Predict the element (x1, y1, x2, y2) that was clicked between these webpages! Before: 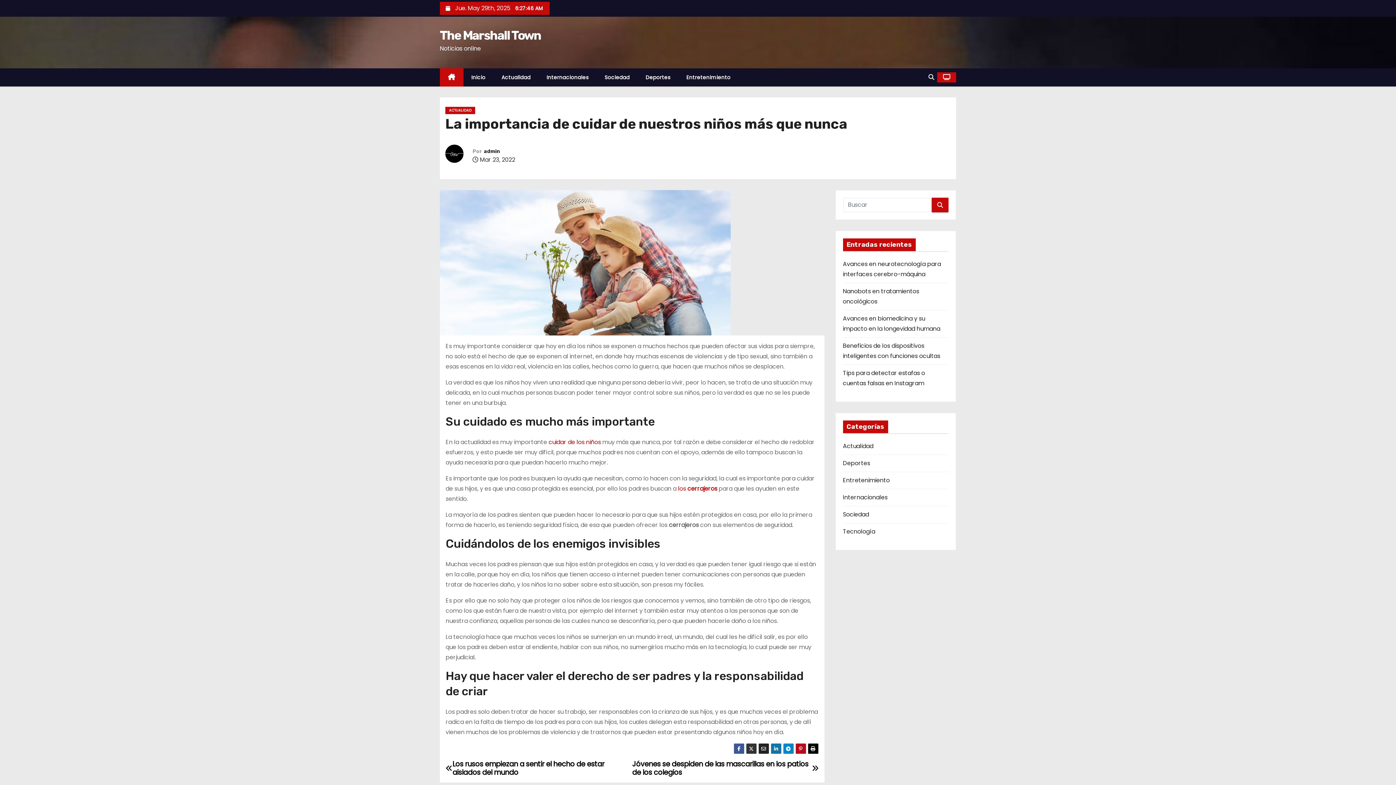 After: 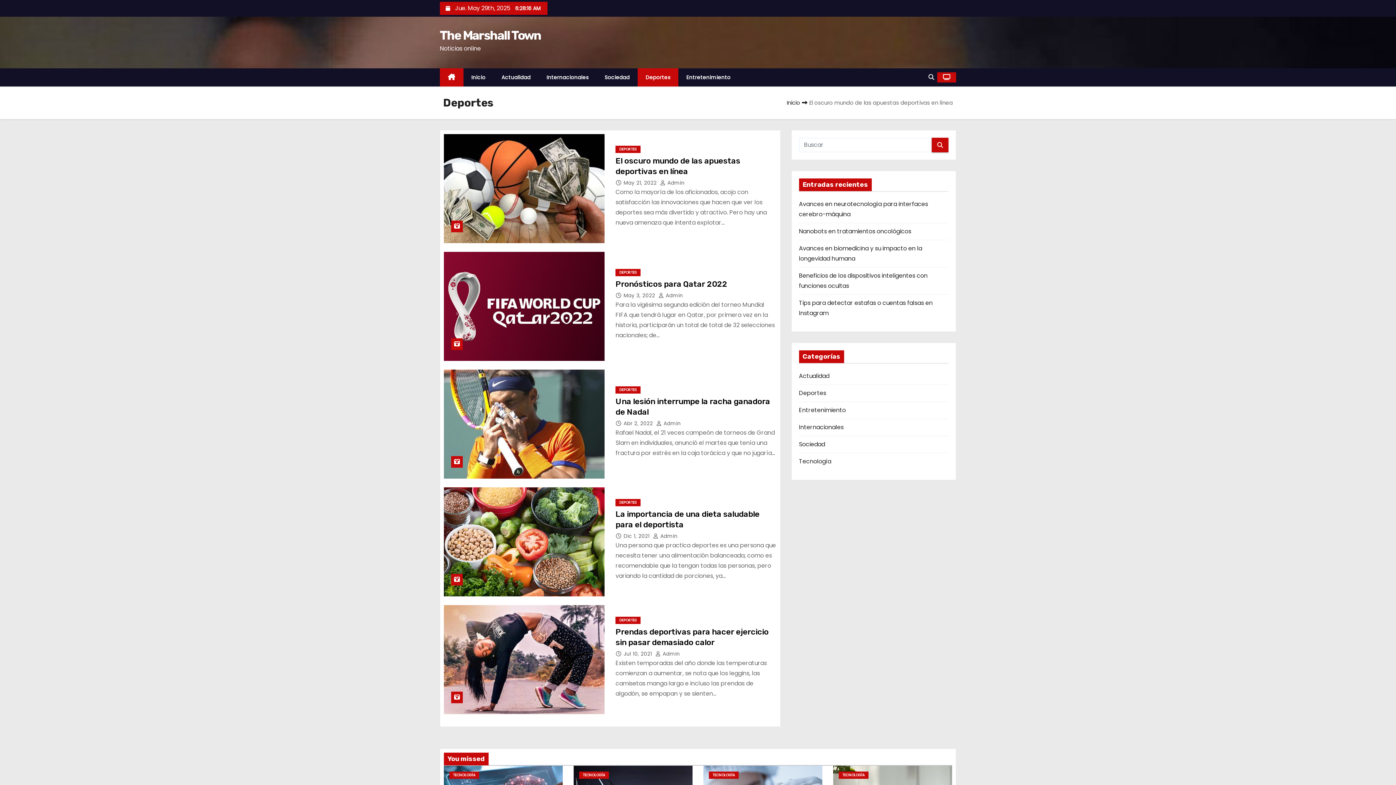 Action: bbox: (637, 68, 678, 86) label: Deportes